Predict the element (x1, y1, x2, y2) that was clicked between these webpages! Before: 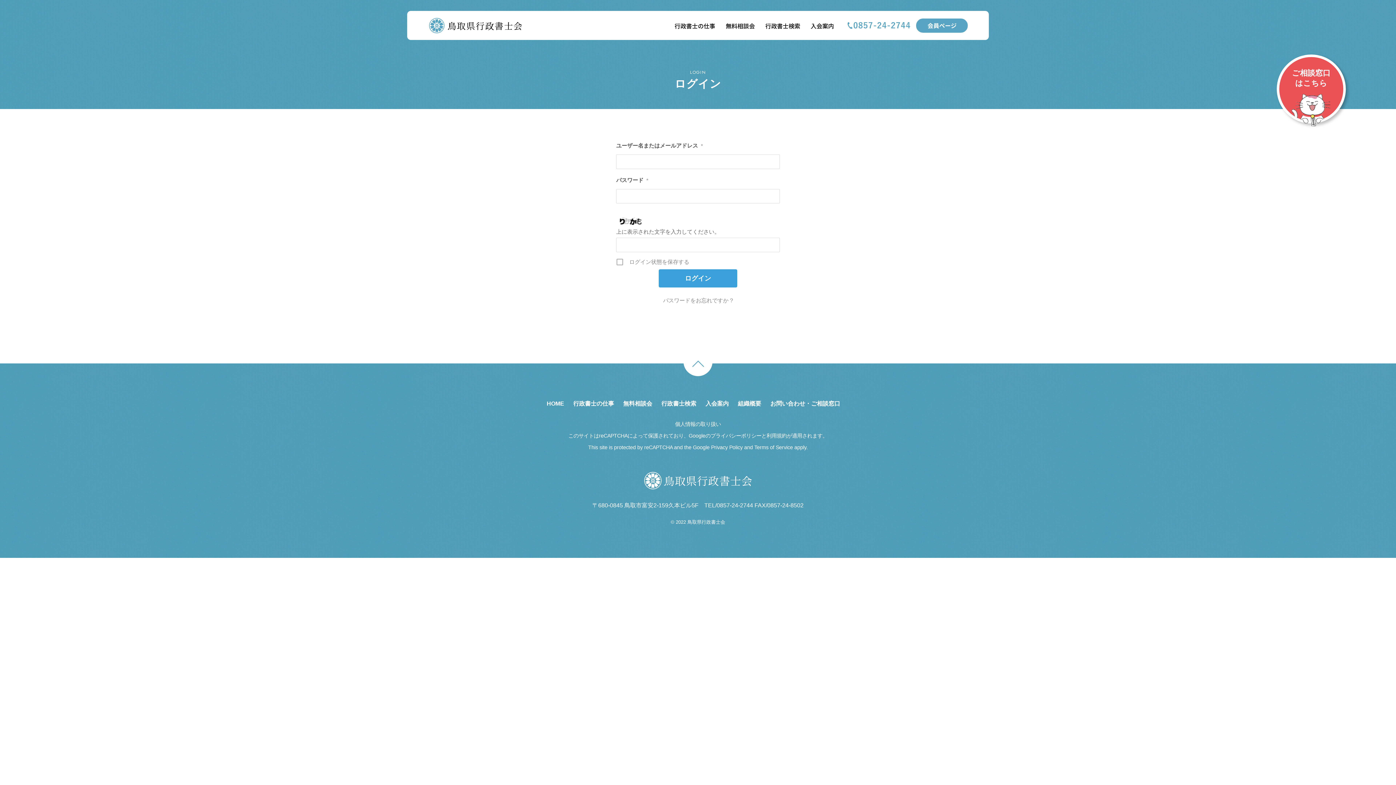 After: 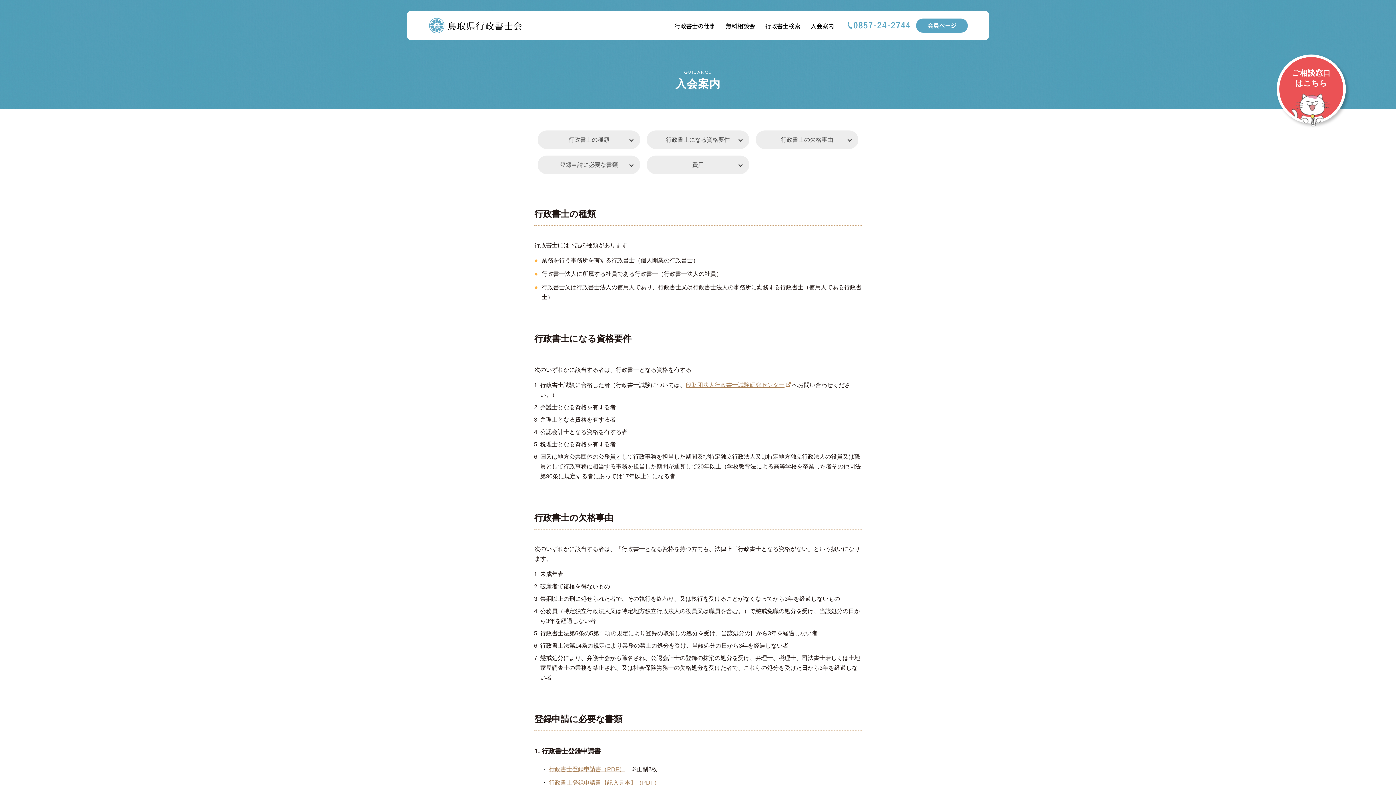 Action: bbox: (810, 22, 834, 29) label: 入会案内